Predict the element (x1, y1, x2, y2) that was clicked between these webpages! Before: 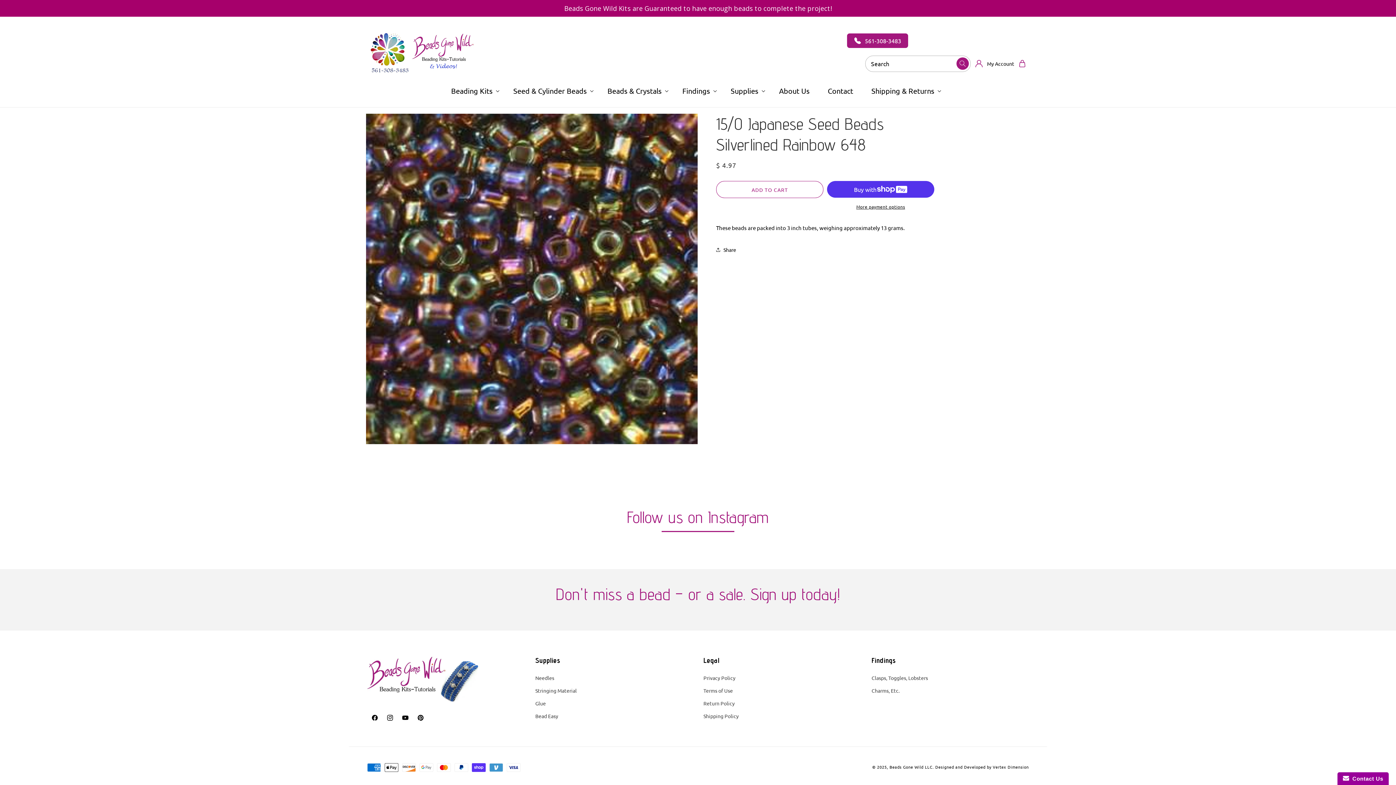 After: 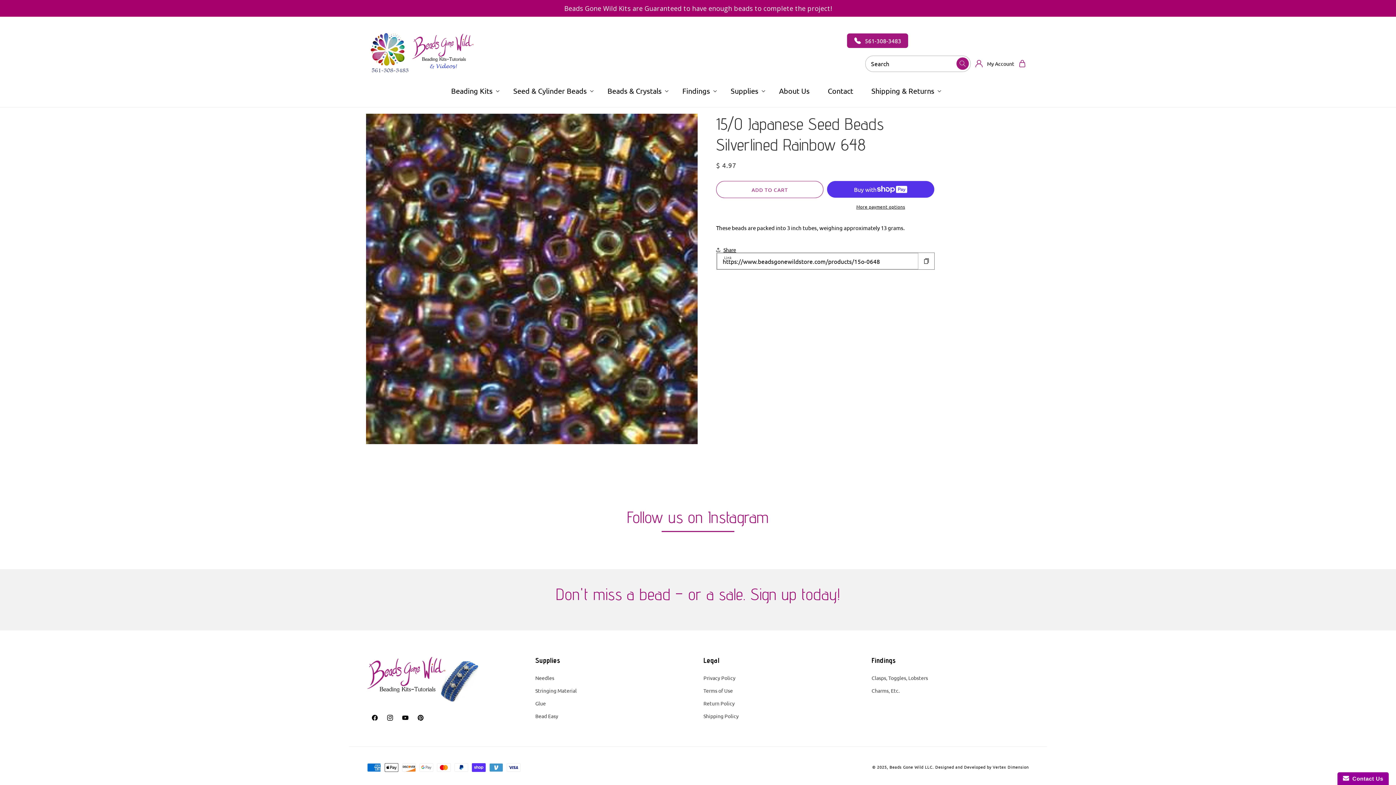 Action: bbox: (716, 241, 736, 257) label: Share